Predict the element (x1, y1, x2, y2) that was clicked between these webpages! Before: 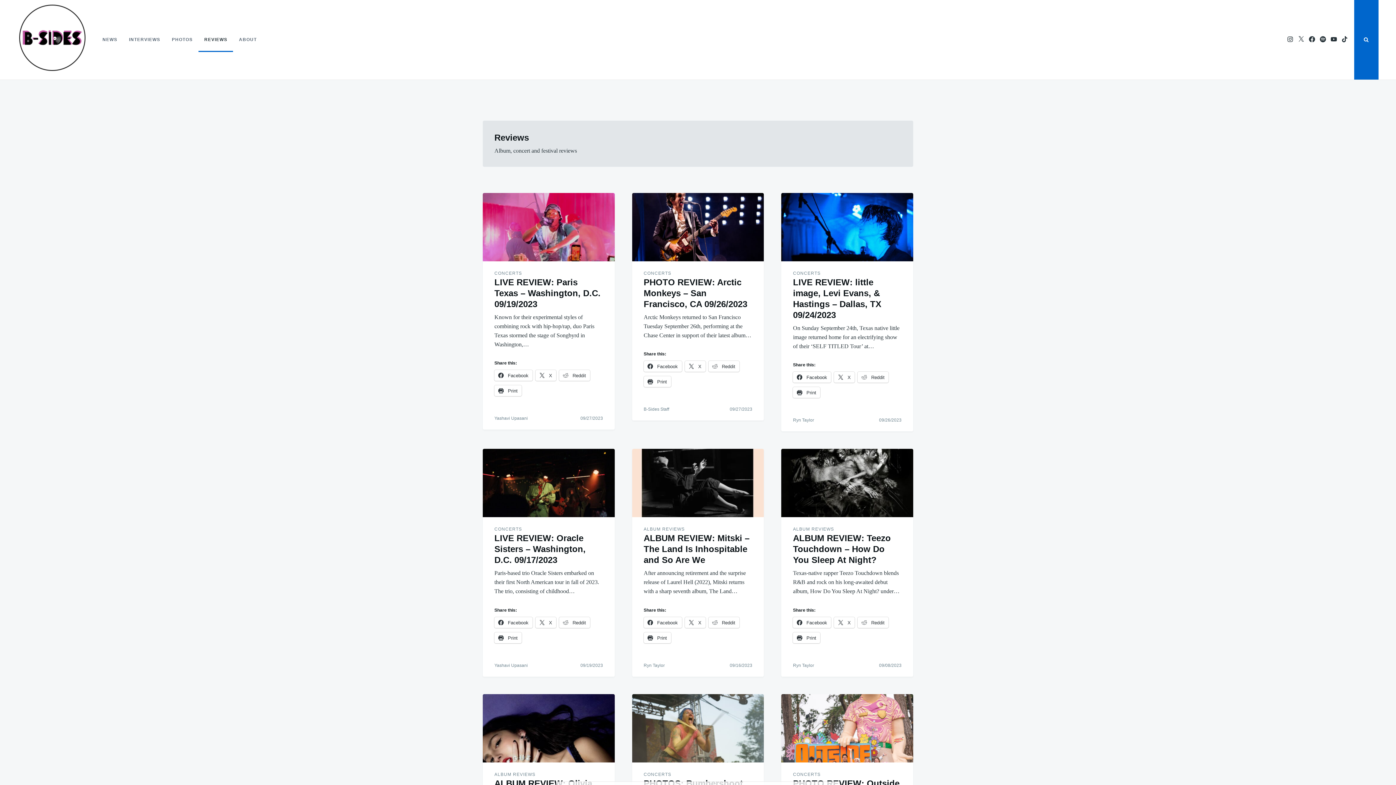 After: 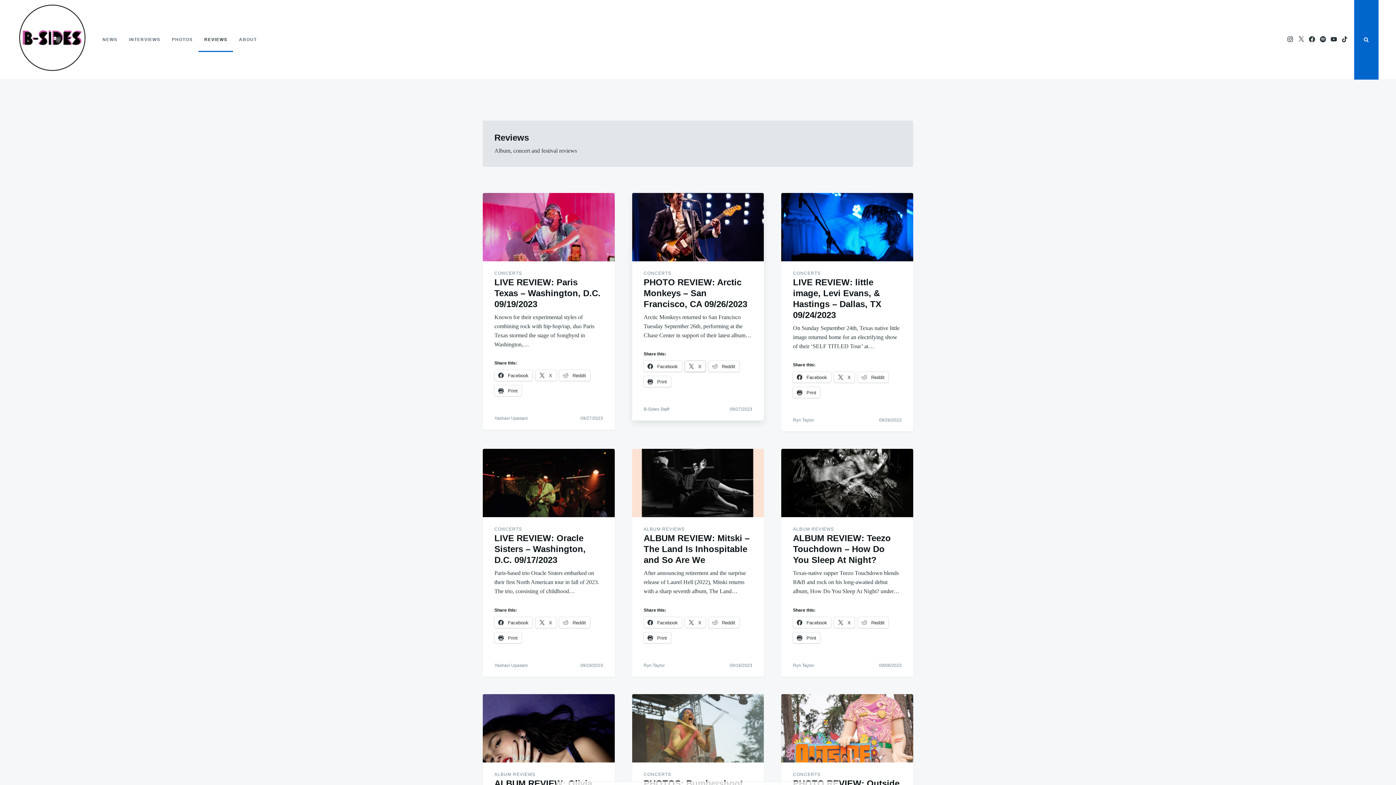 Action: bbox: (684, 361, 705, 372) label:  X